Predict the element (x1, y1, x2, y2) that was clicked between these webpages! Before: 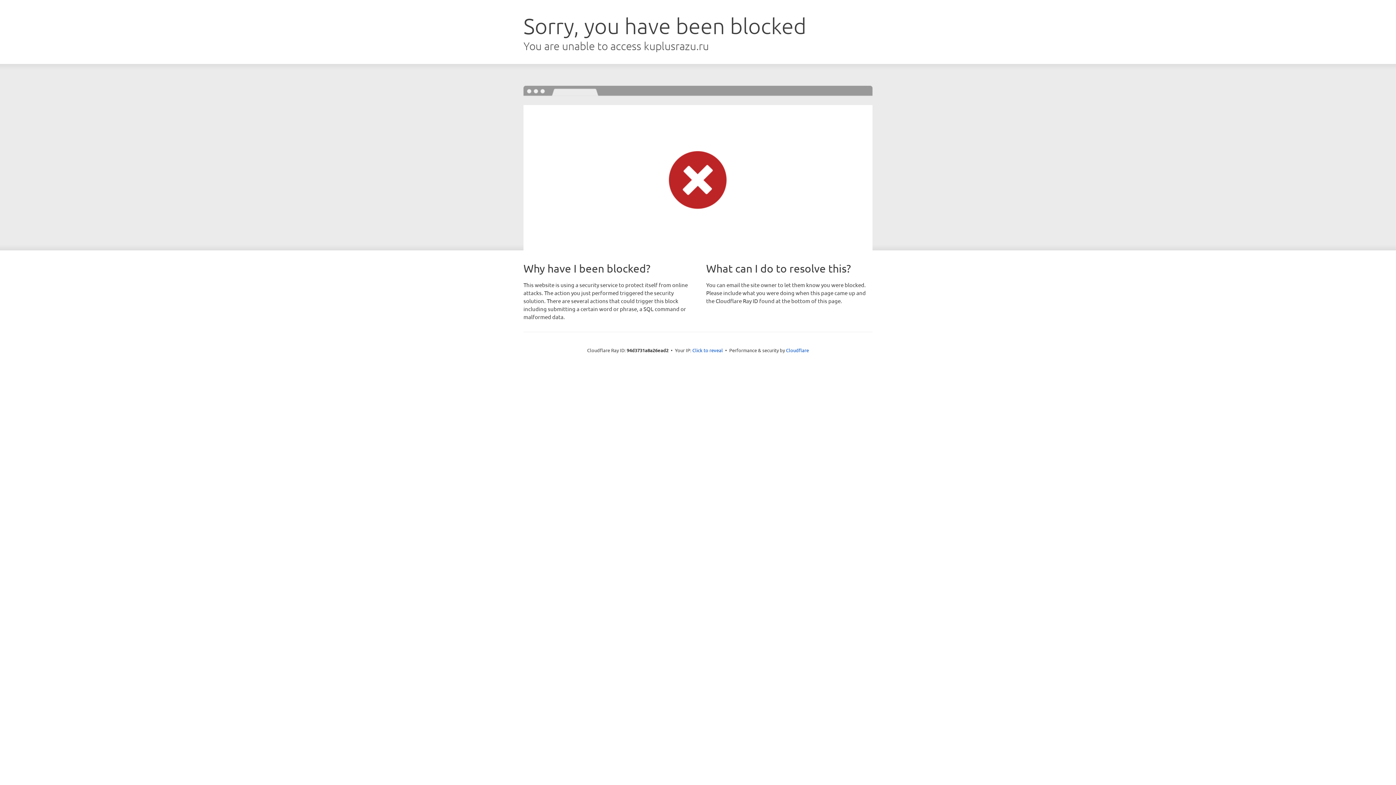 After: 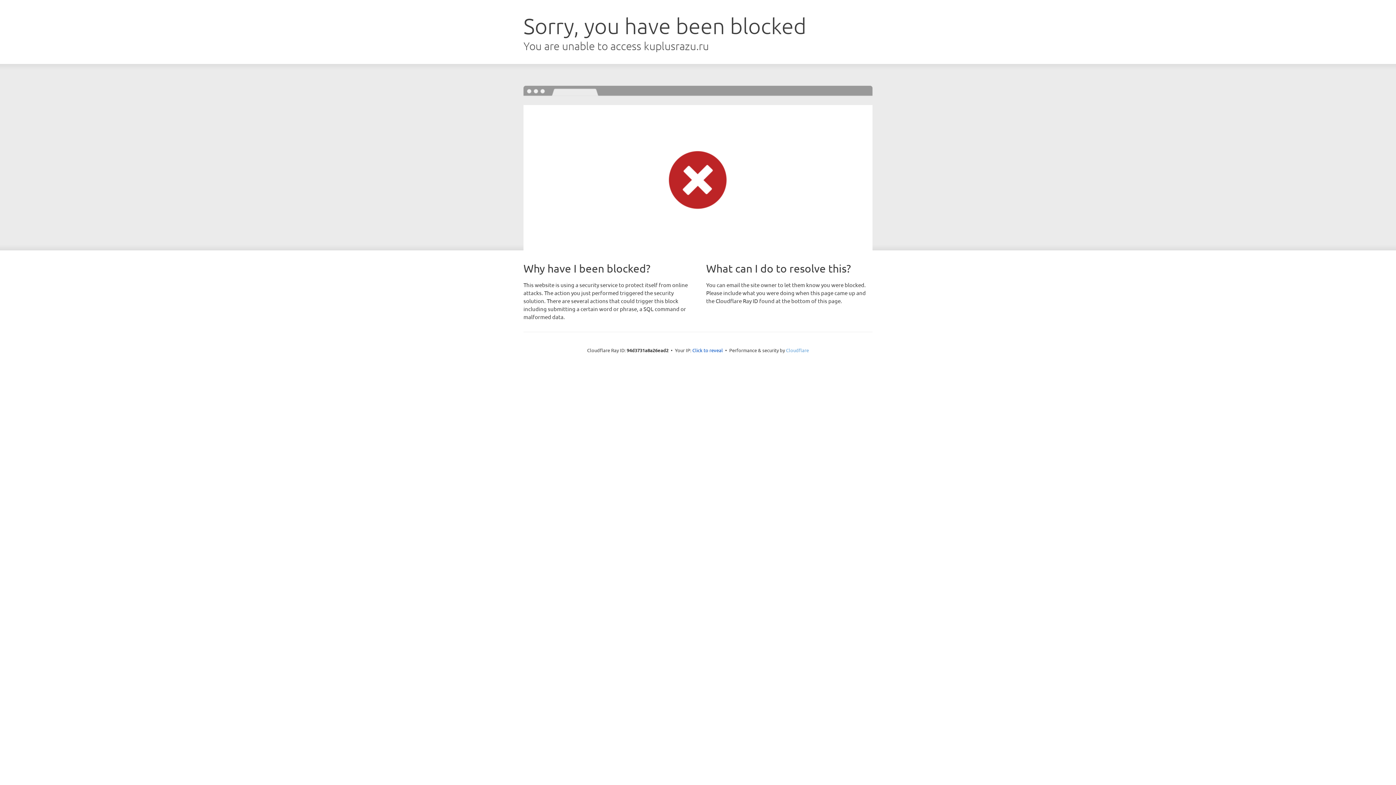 Action: bbox: (786, 347, 809, 353) label: Cloudflare